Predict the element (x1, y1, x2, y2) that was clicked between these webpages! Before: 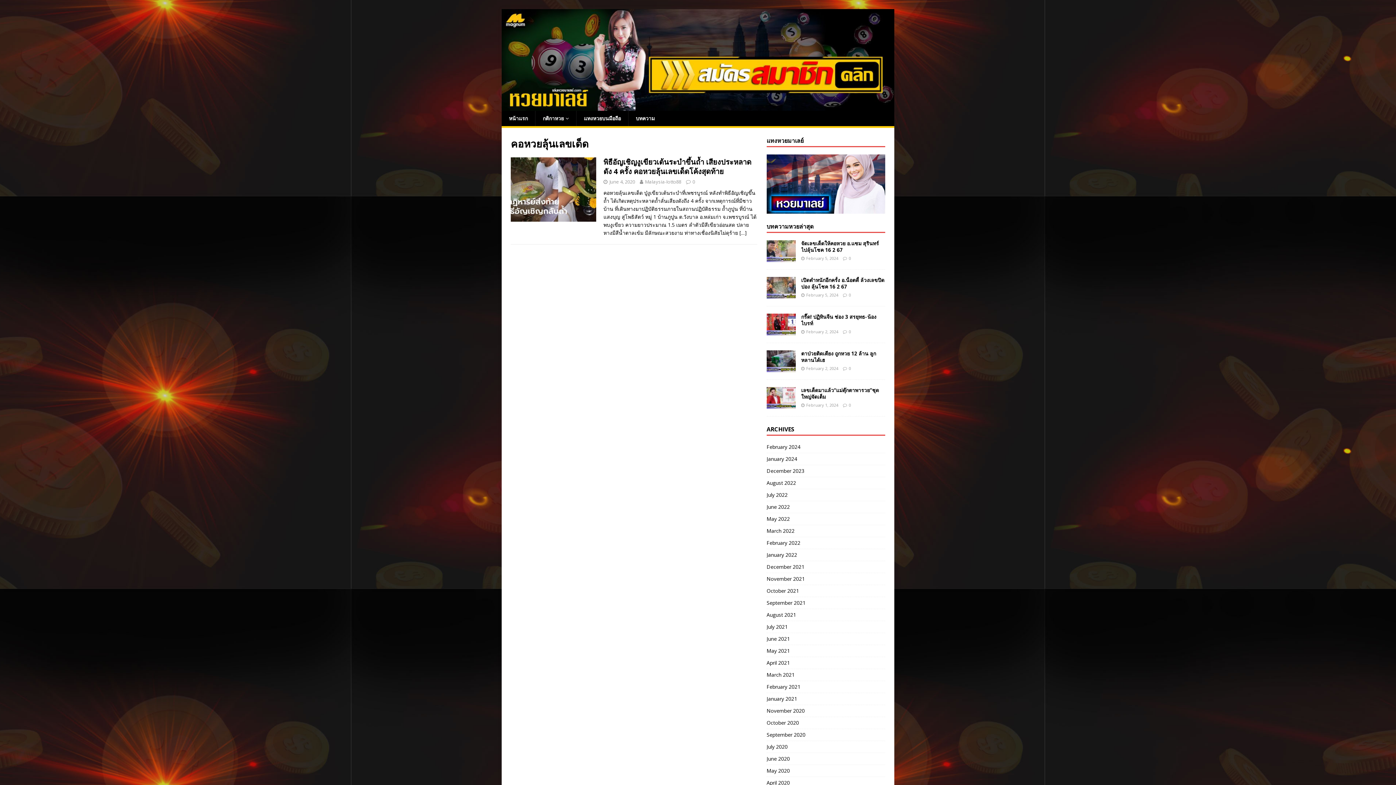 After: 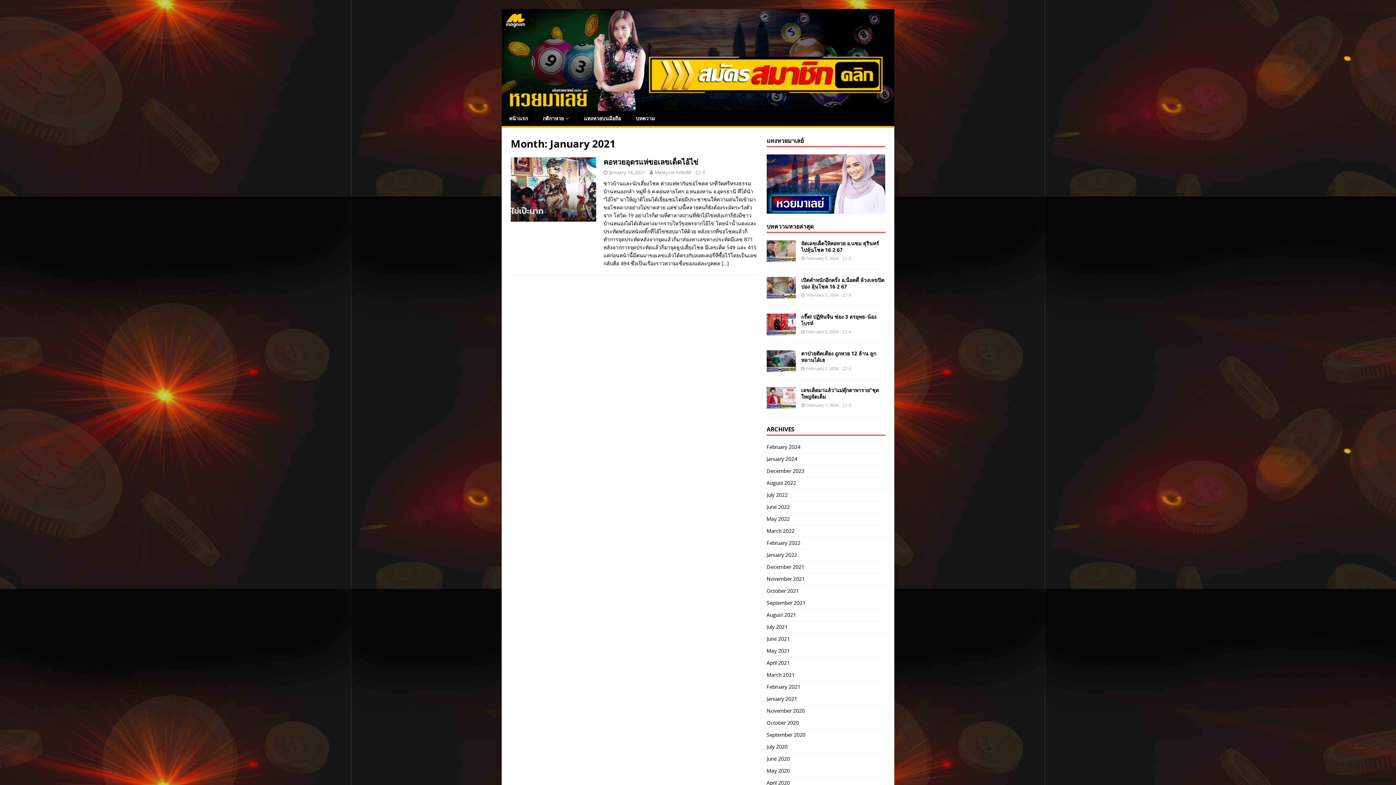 Action: bbox: (766, 693, 885, 705) label: January 2021